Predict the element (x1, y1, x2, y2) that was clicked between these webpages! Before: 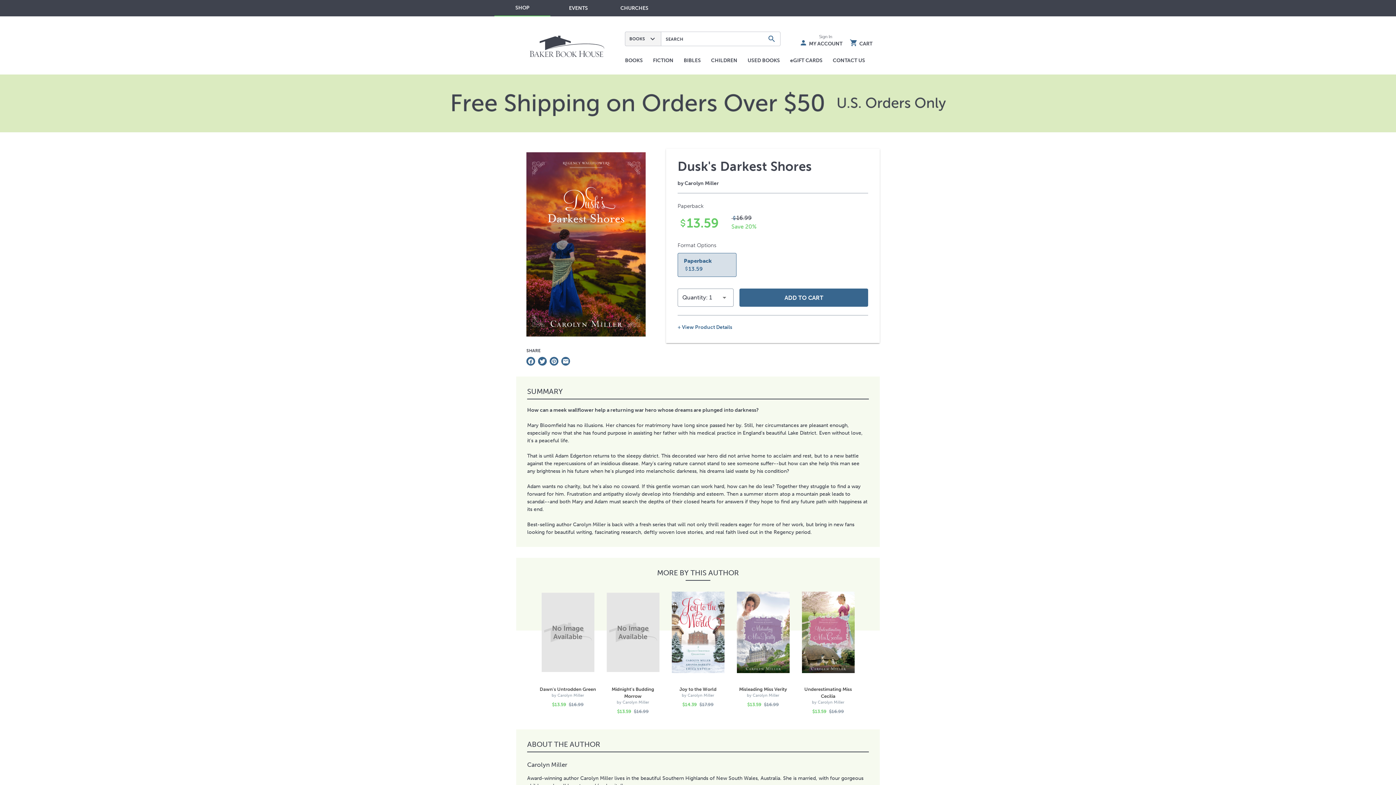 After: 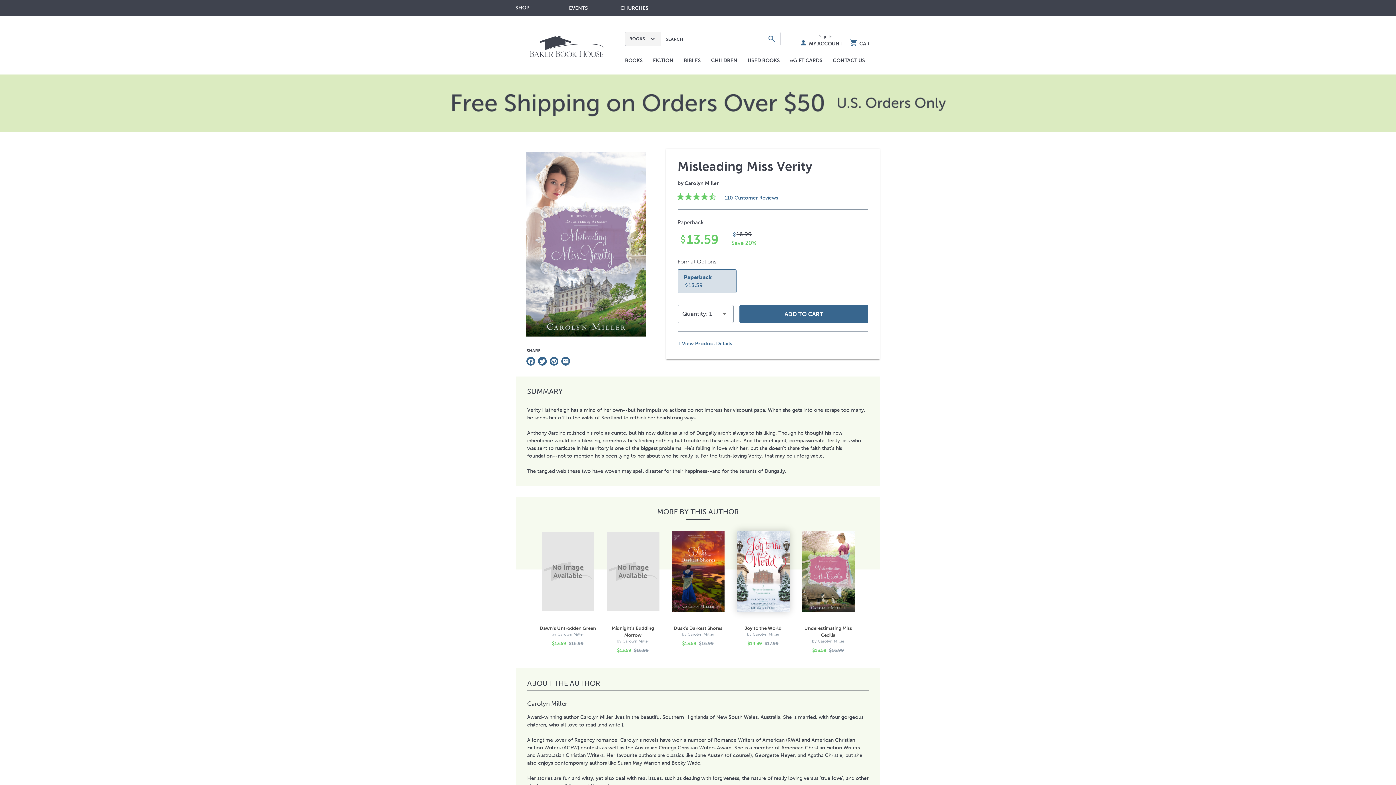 Action: bbox: (730, 591, 795, 715) label: Misleading Miss Verity by Carolyn Miller